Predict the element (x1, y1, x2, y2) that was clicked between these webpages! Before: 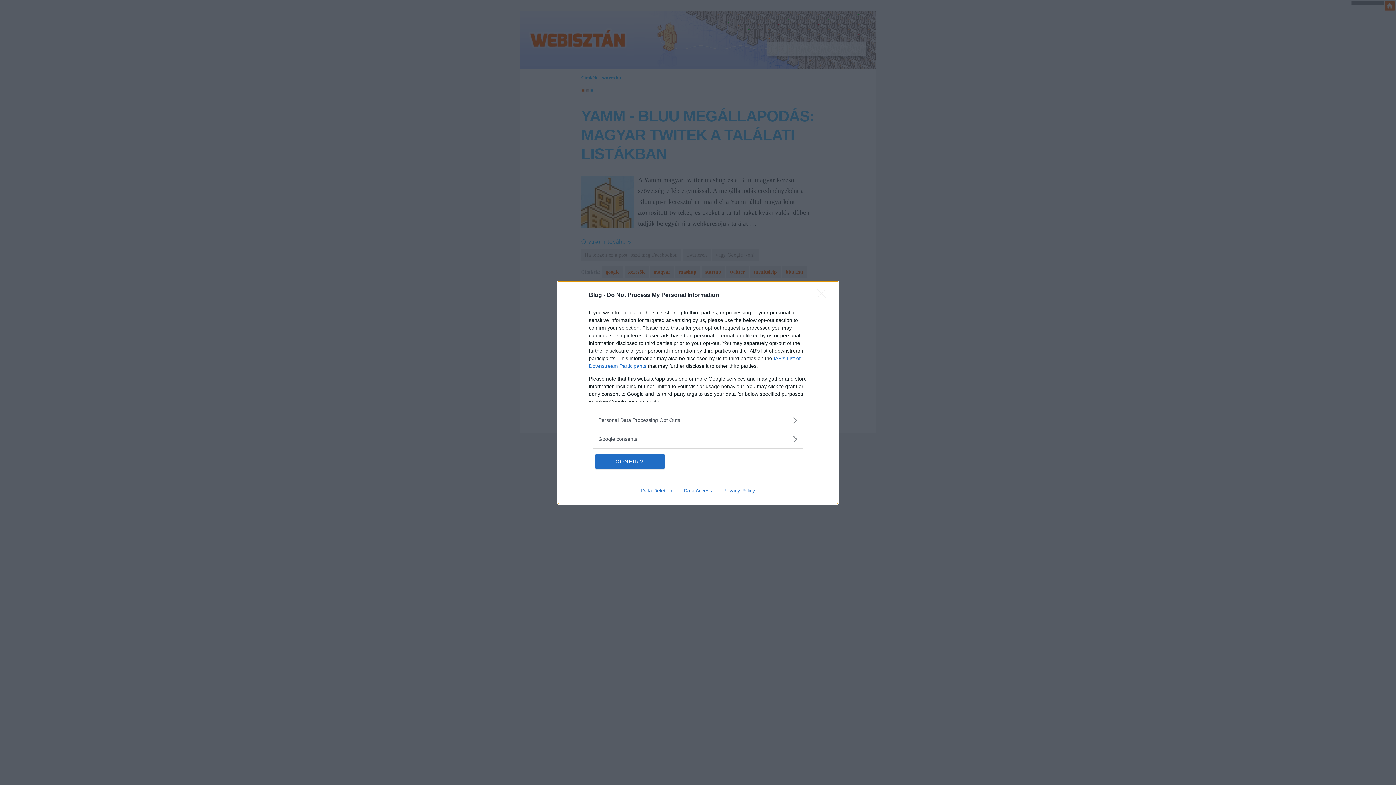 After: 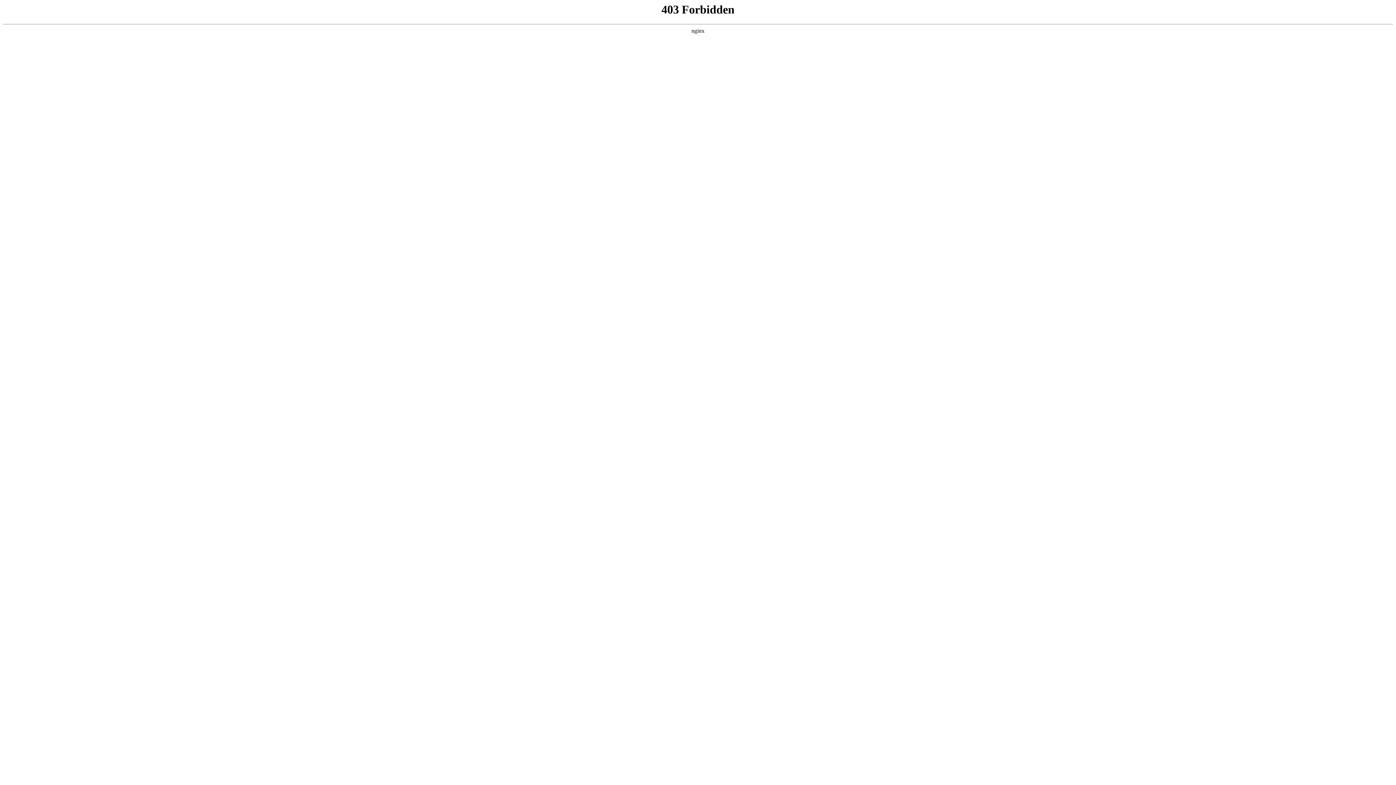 Action: bbox: (678, 487, 717, 493) label: Data Access